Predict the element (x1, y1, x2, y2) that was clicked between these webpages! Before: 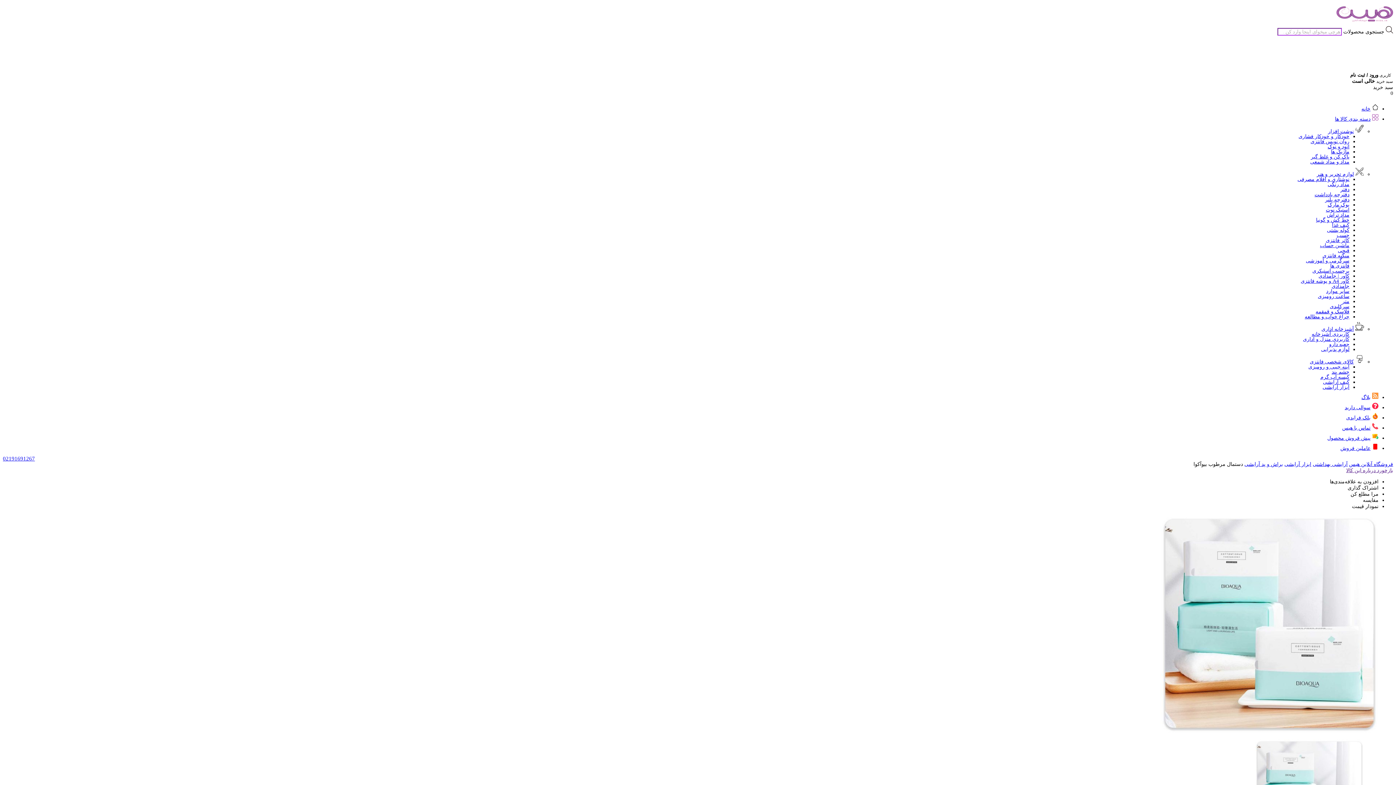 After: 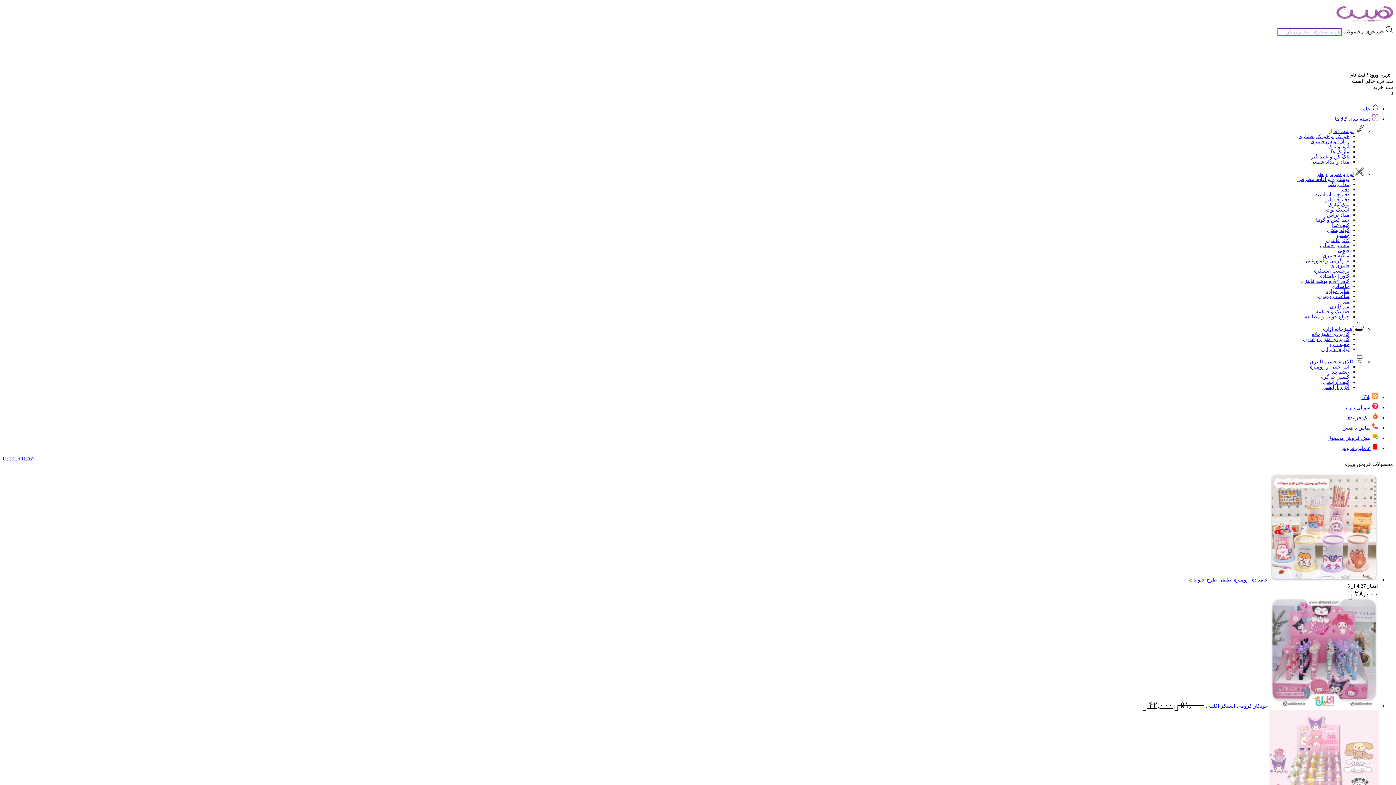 Action: label: ابزار آرایشی bbox: (1322, 384, 1349, 390)